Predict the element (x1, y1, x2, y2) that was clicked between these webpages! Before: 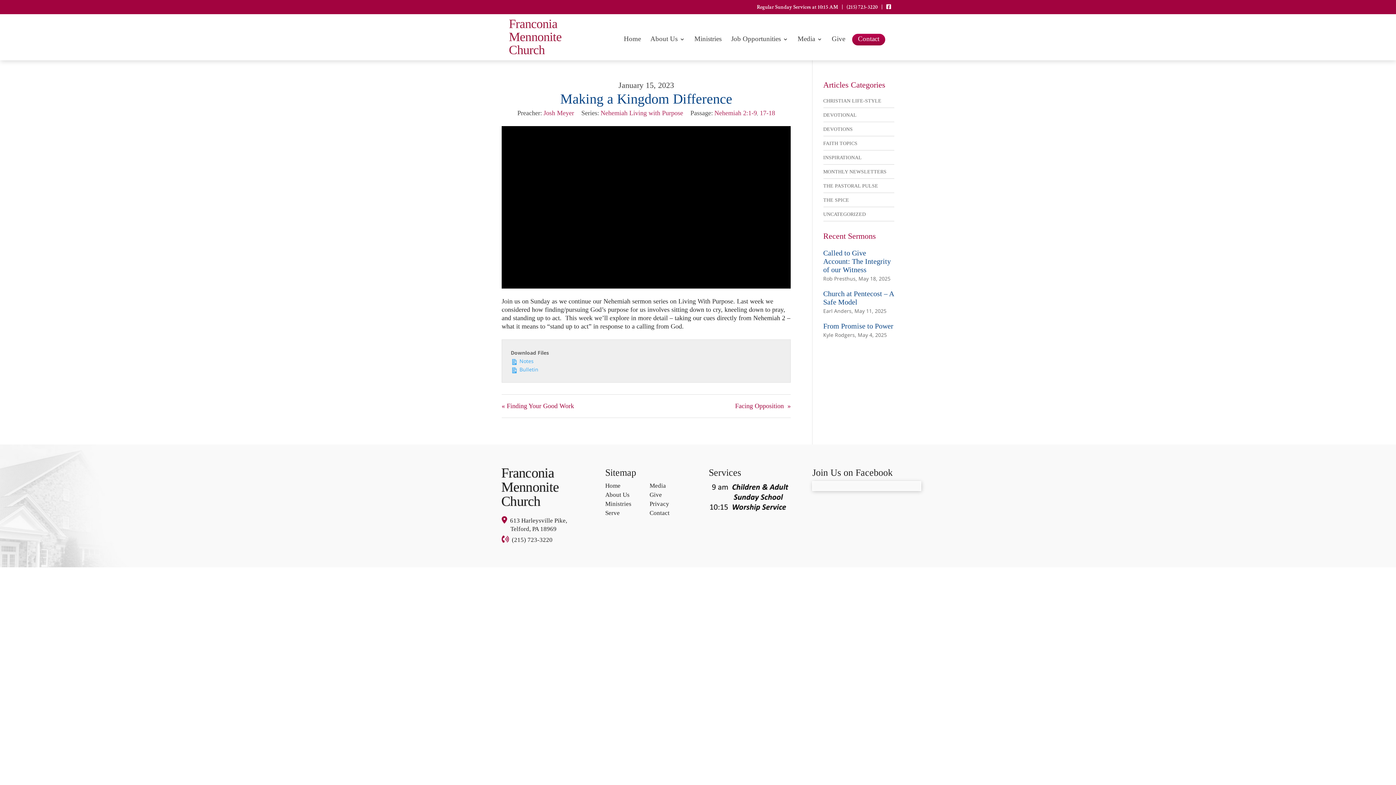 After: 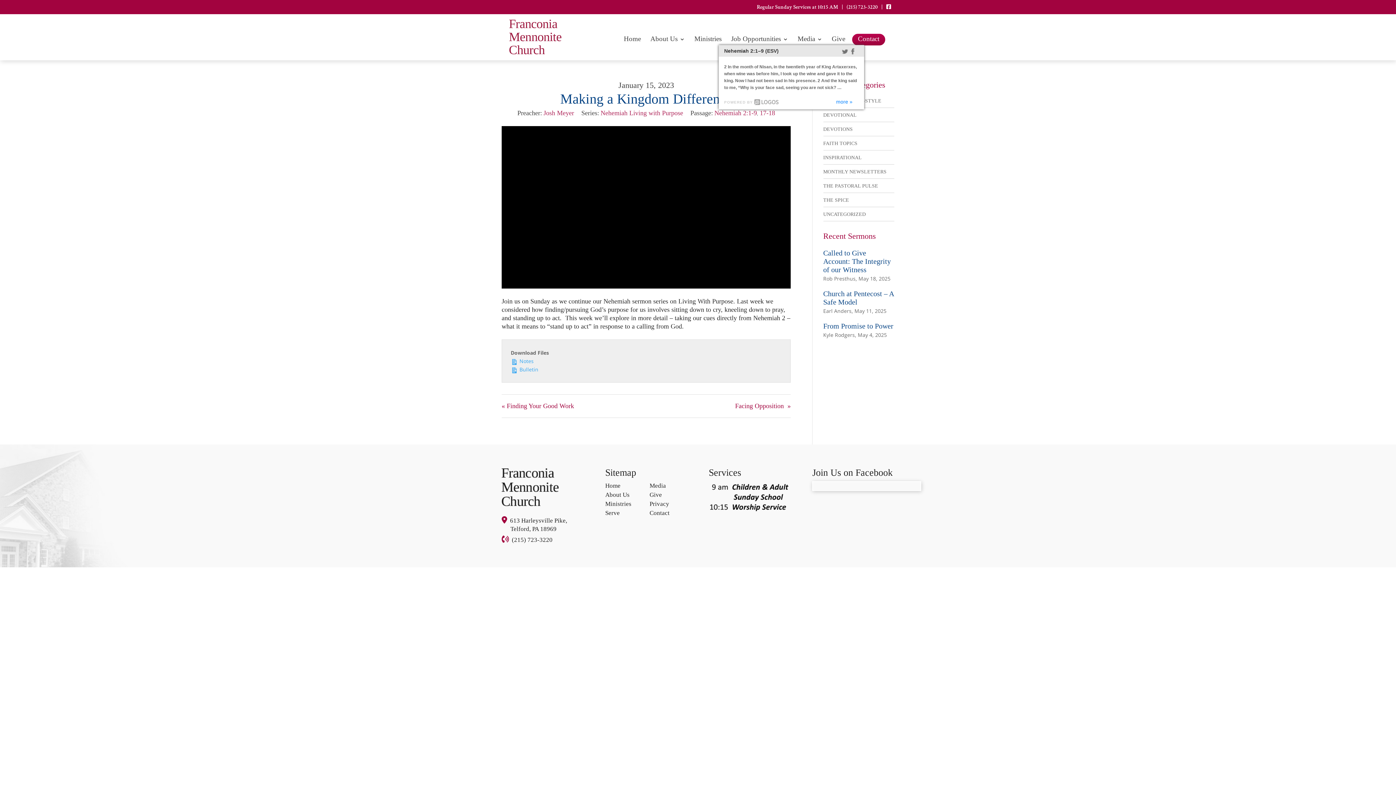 Action: label: Nehemiah 2:1-9 bbox: (714, 109, 757, 116)